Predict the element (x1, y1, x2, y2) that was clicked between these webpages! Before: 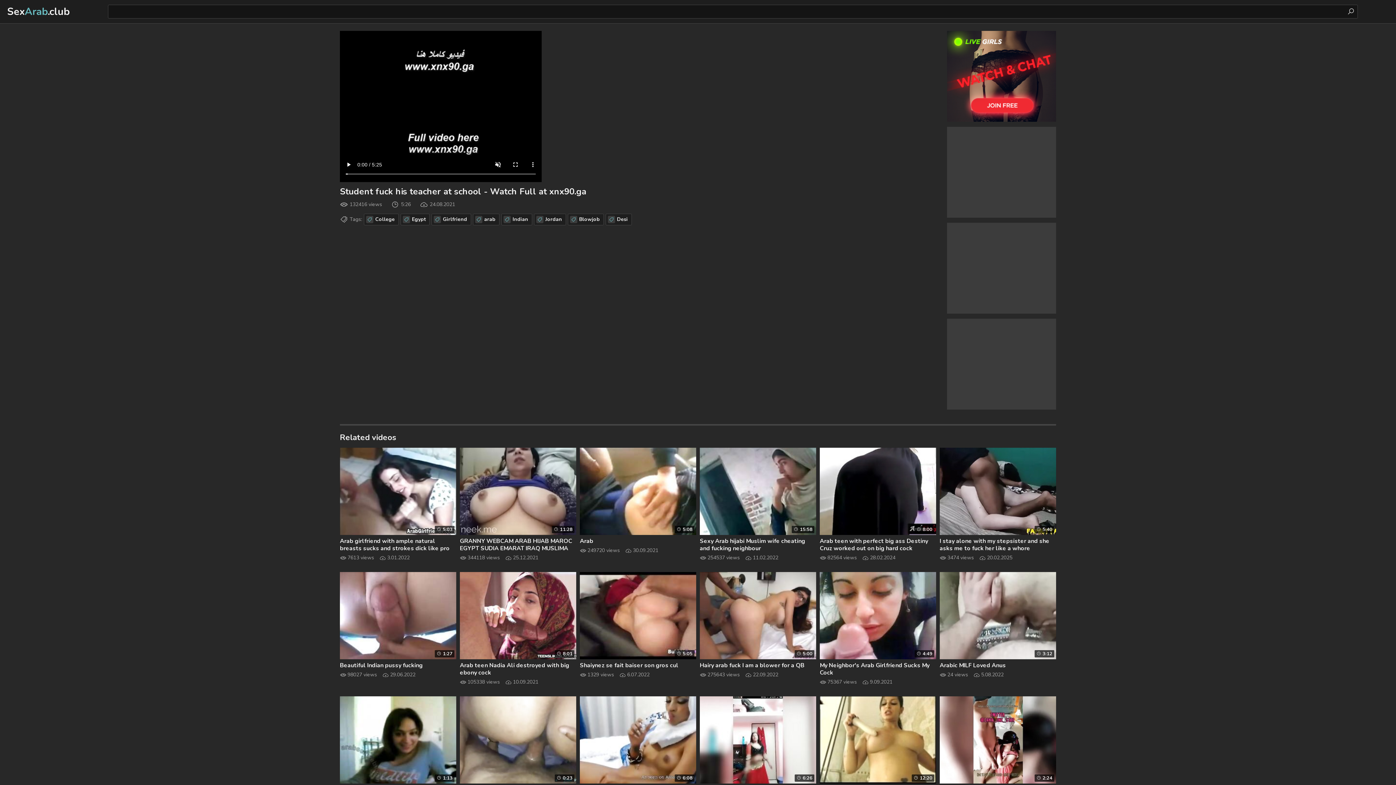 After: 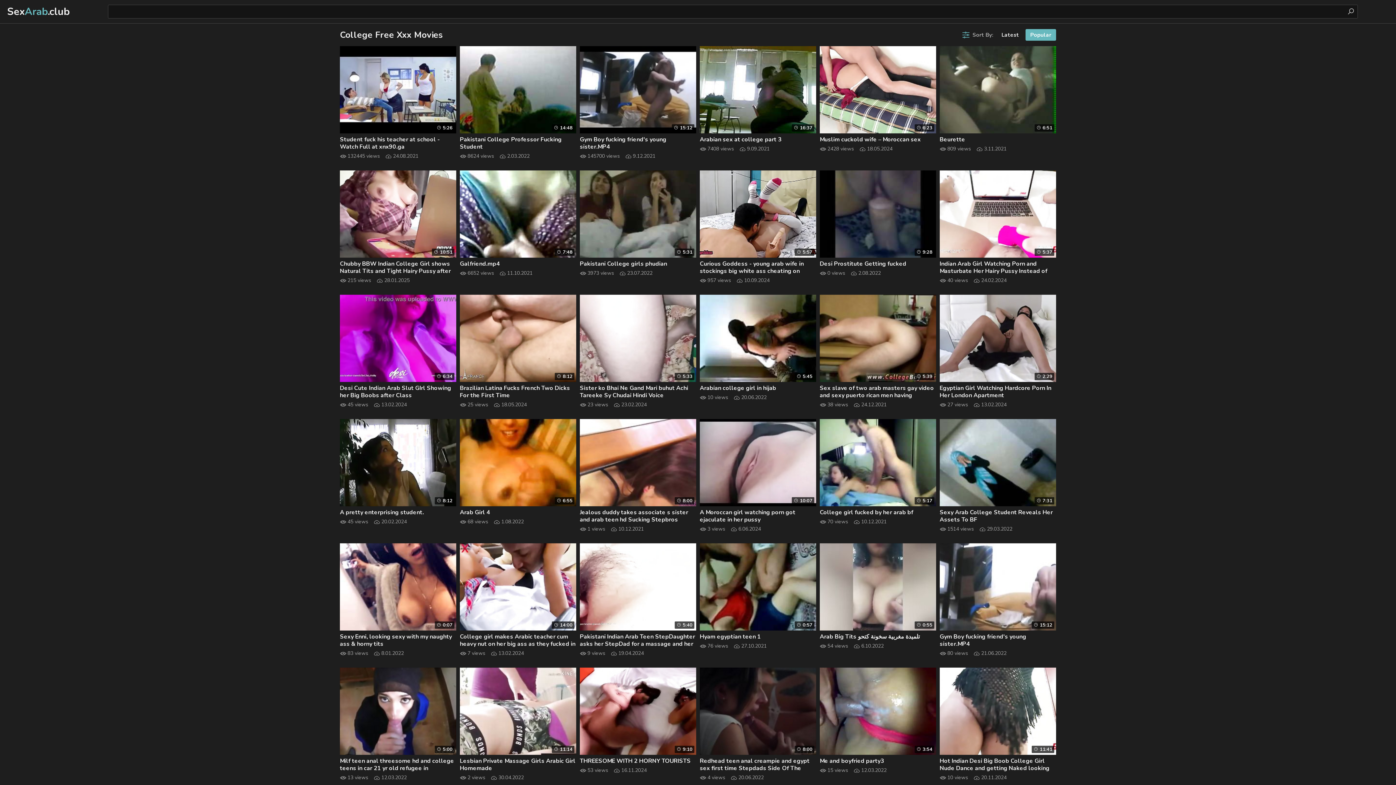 Action: label: College bbox: (364, 213, 398, 225)